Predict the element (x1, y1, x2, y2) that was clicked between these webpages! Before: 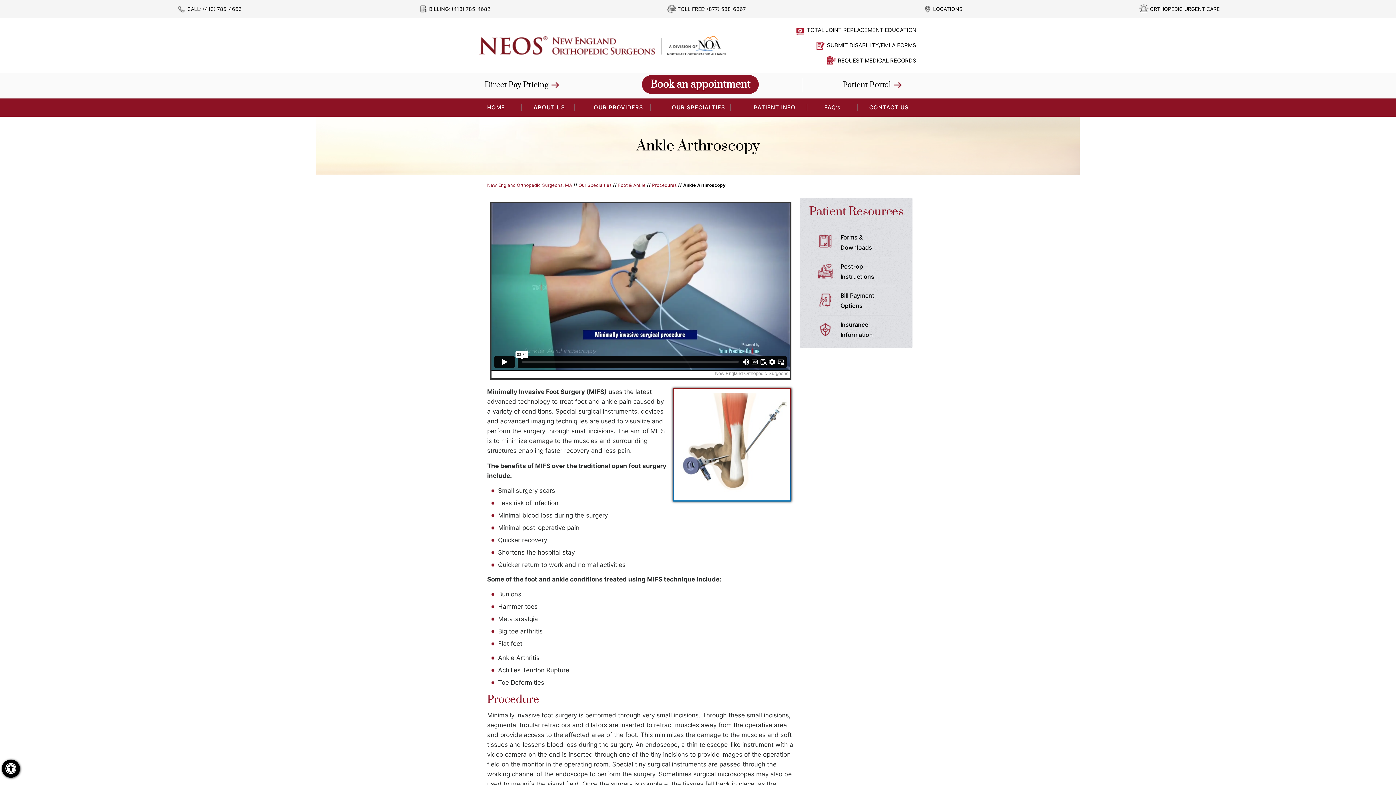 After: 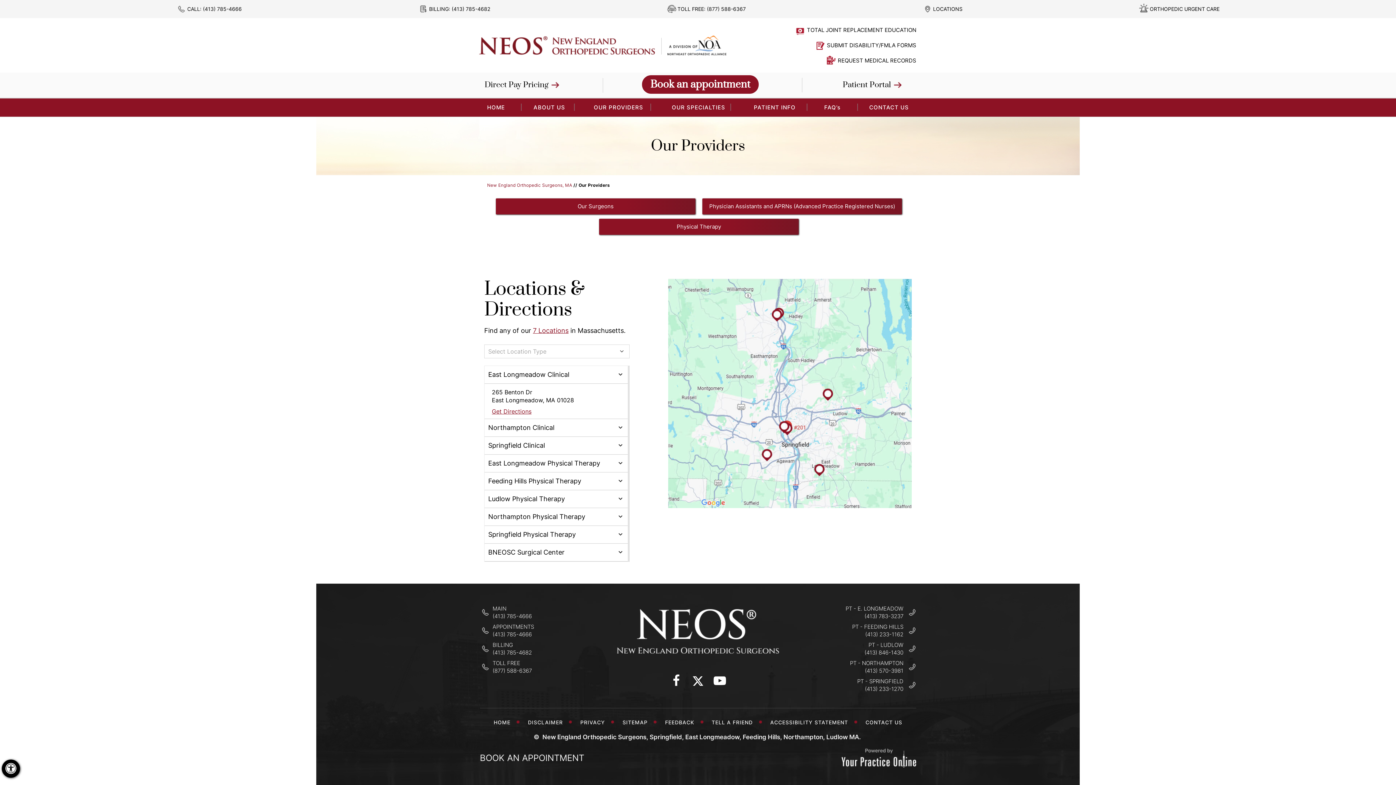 Action: bbox: (593, 98, 643, 116) label: OUR PROVIDERS